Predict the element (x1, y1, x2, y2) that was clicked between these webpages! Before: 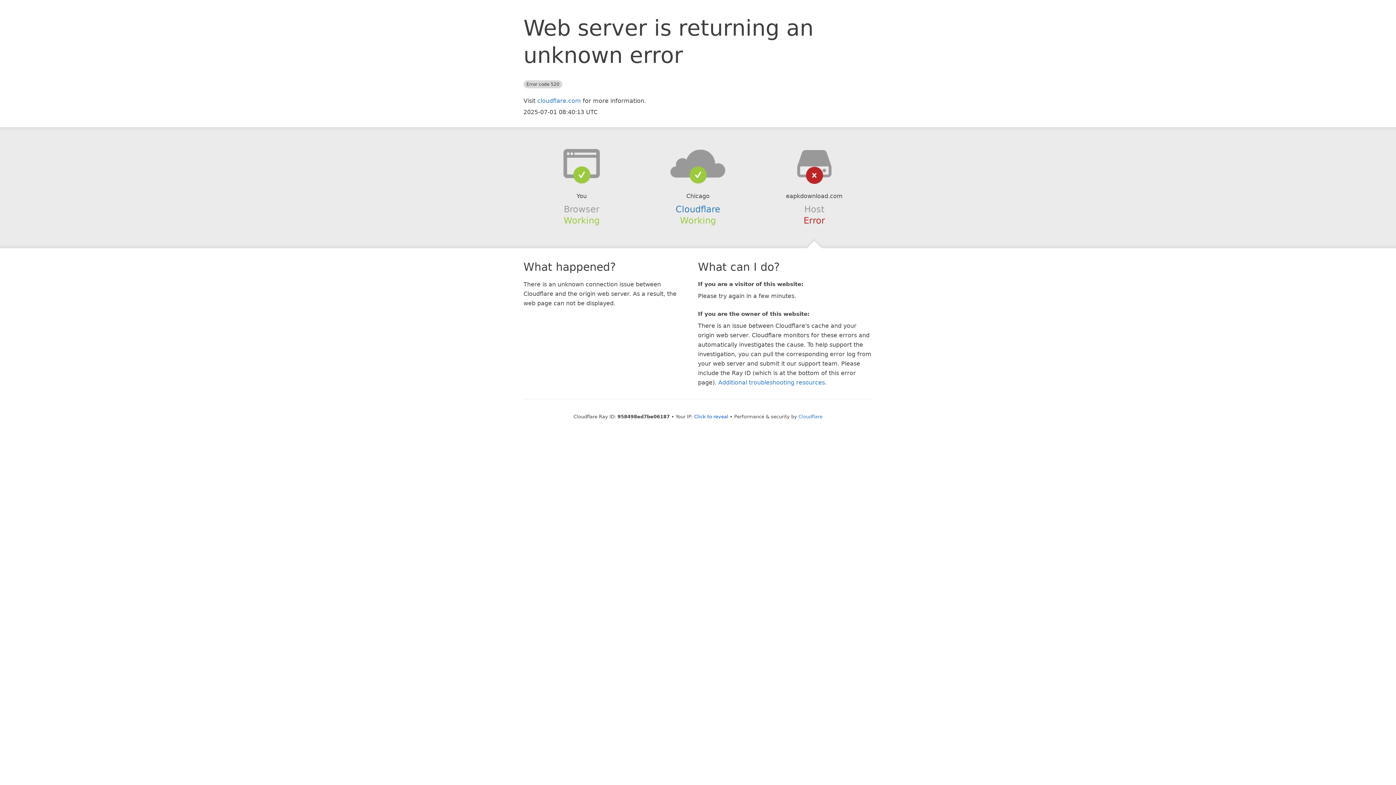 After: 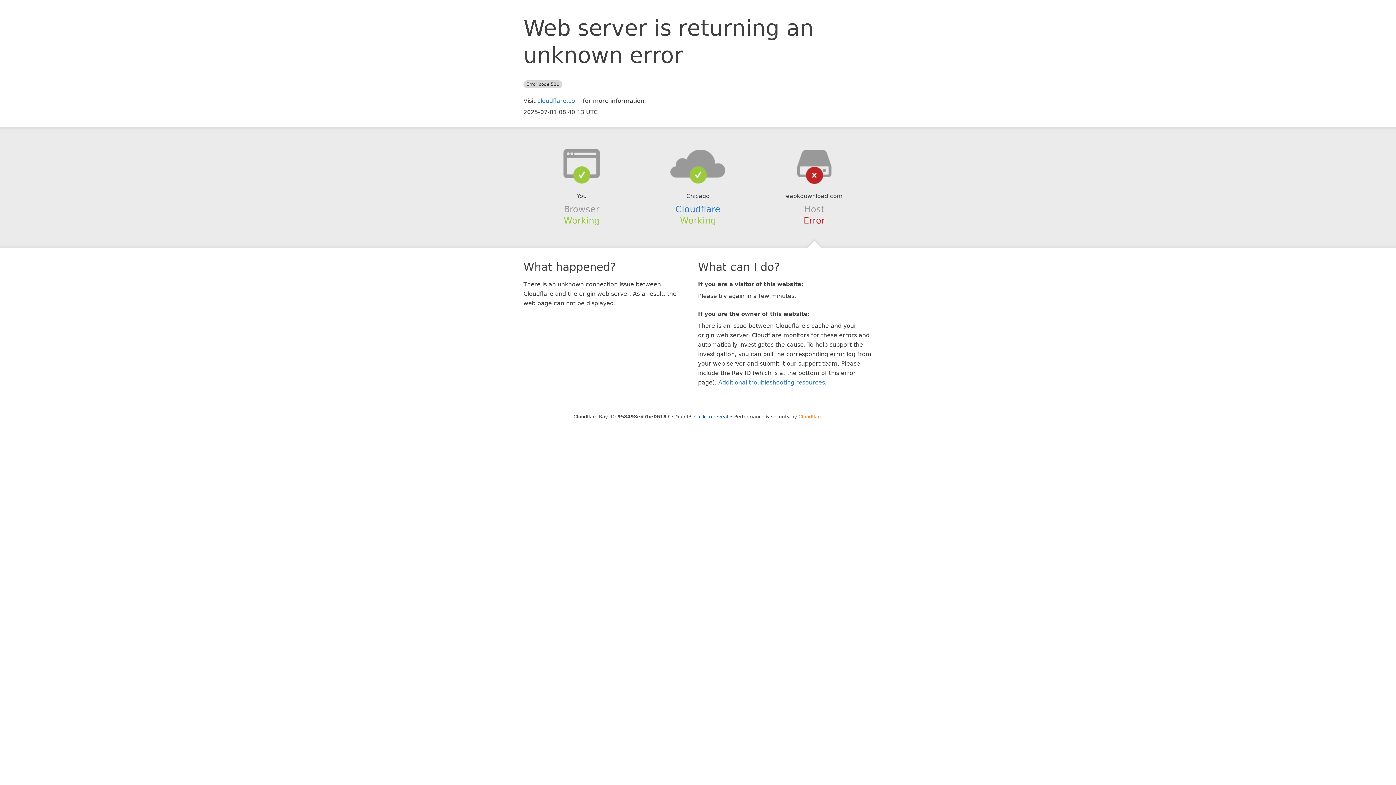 Action: bbox: (798, 414, 822, 419) label: Cloudflare